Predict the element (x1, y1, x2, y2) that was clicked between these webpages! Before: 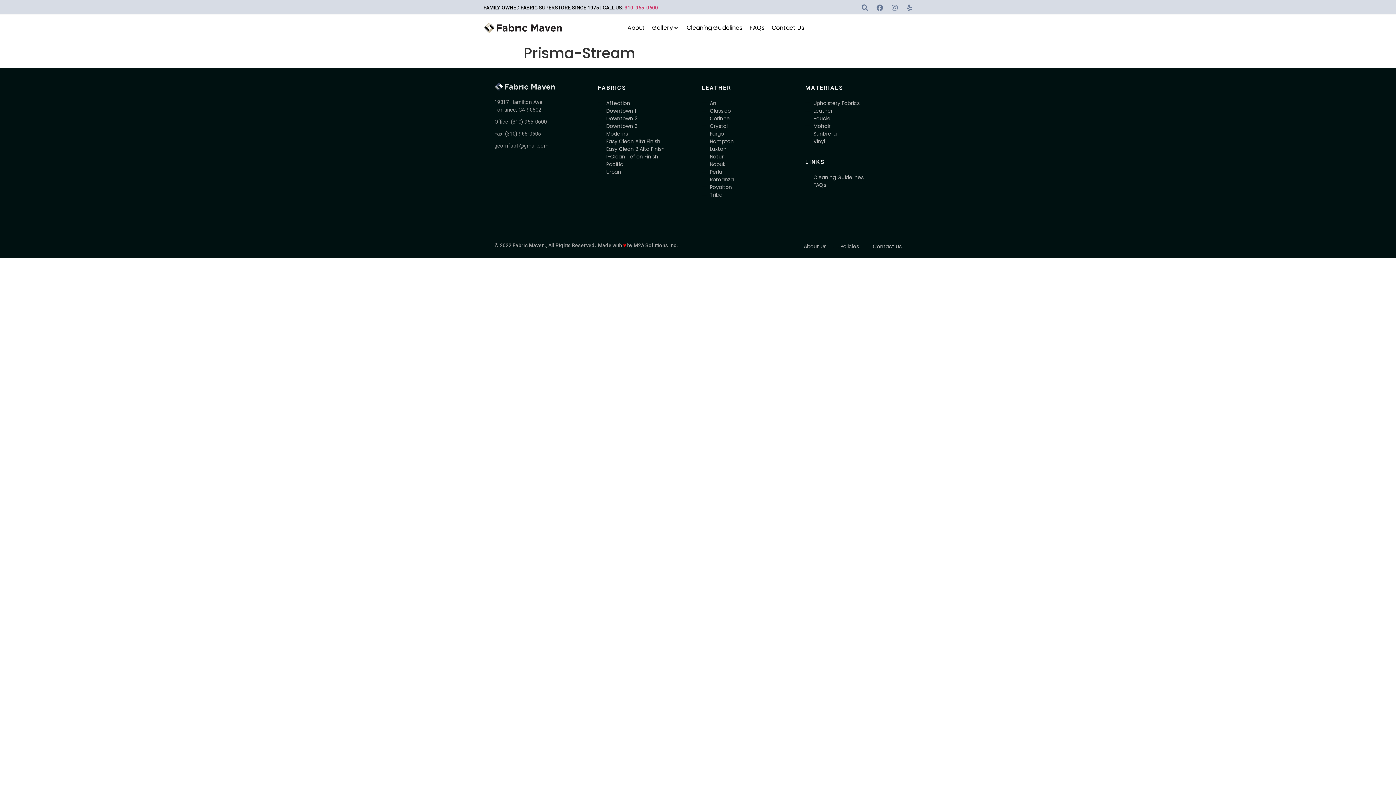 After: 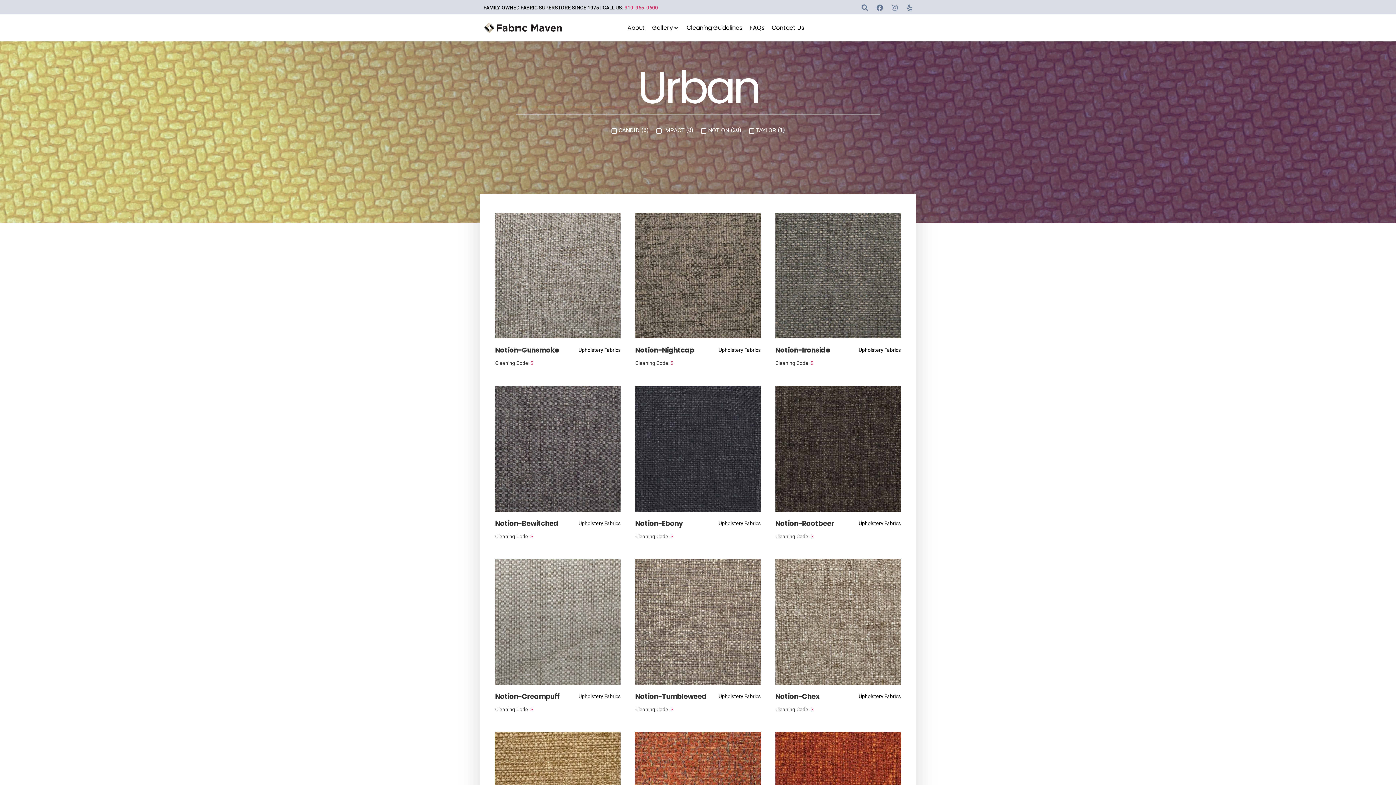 Action: bbox: (598, 168, 694, 176) label: Urban